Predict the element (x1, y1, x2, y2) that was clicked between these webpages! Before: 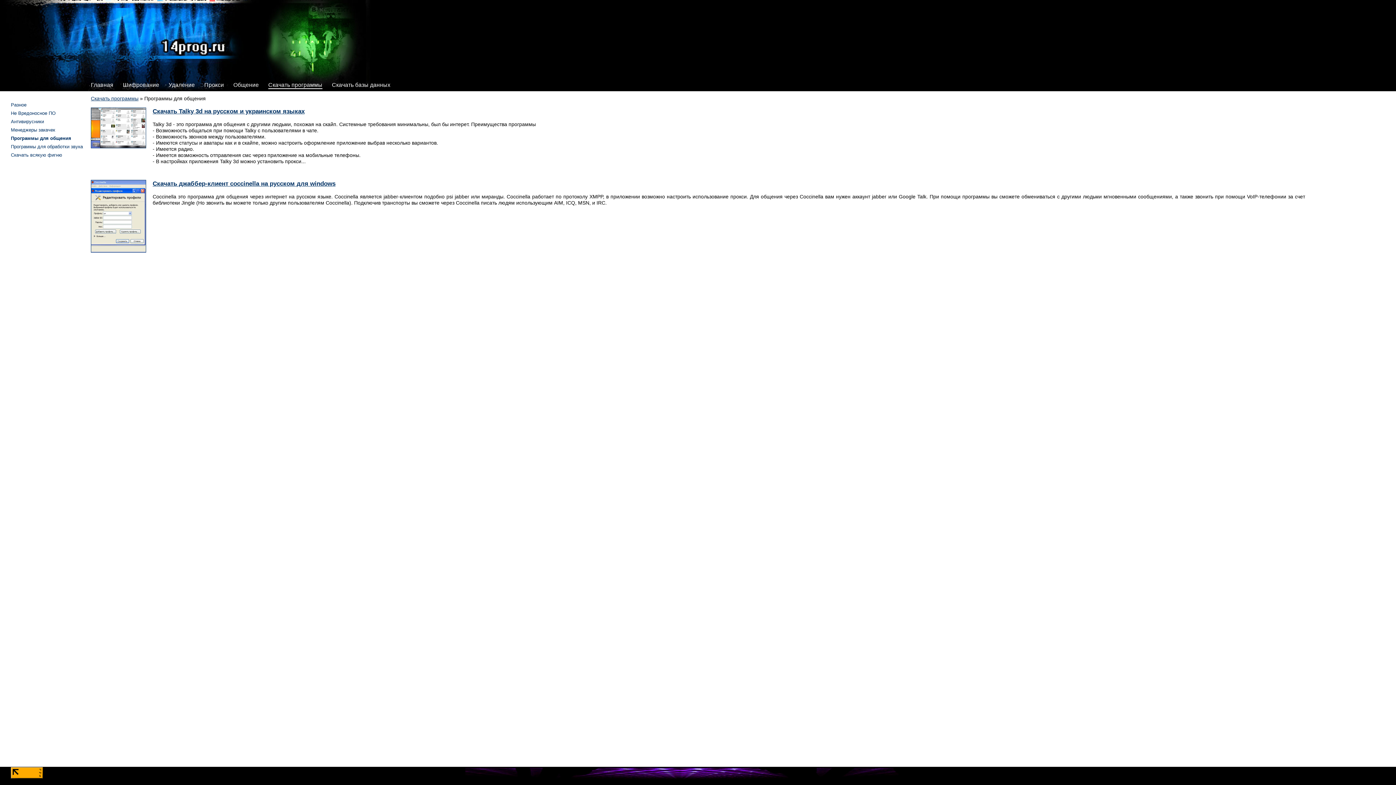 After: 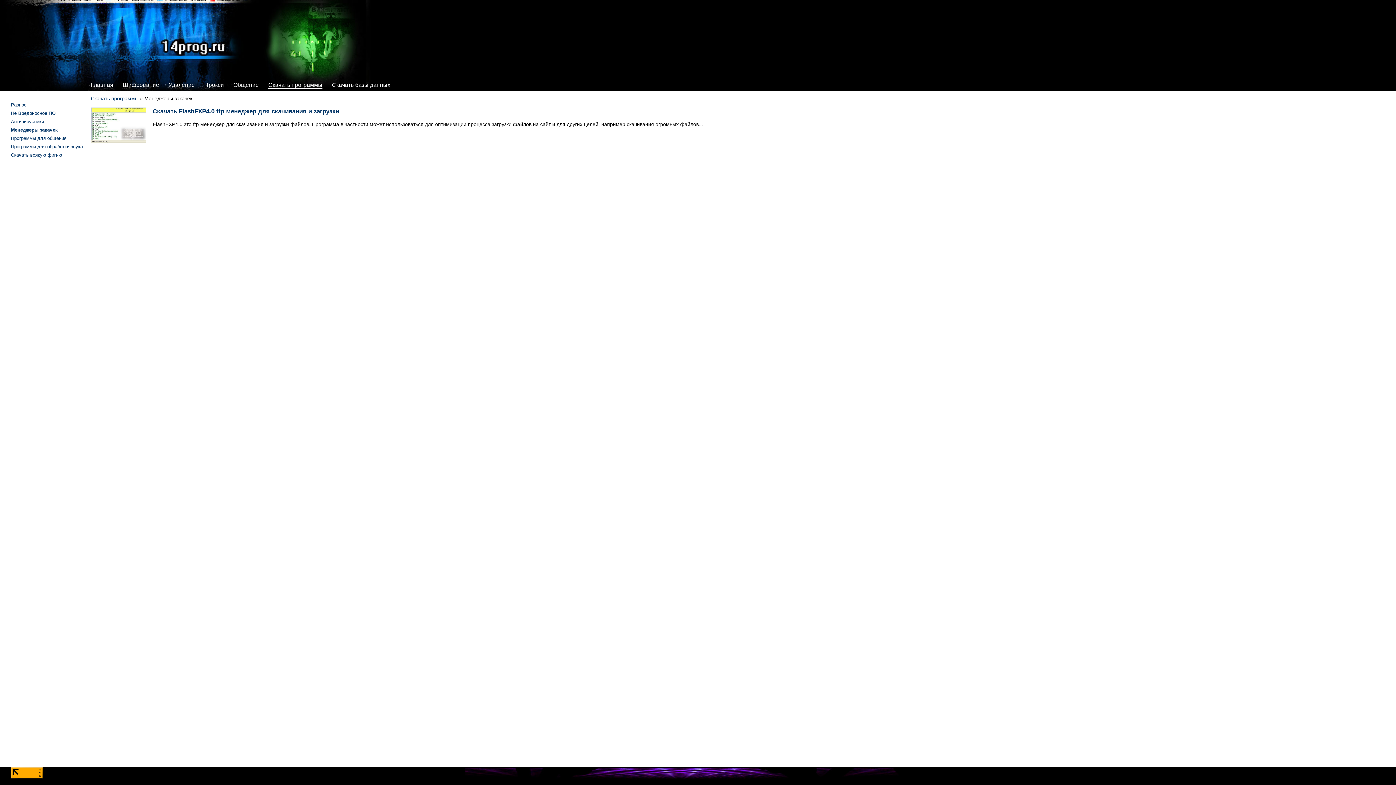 Action: label: Менеджеры закачек bbox: (10, 127, 55, 132)